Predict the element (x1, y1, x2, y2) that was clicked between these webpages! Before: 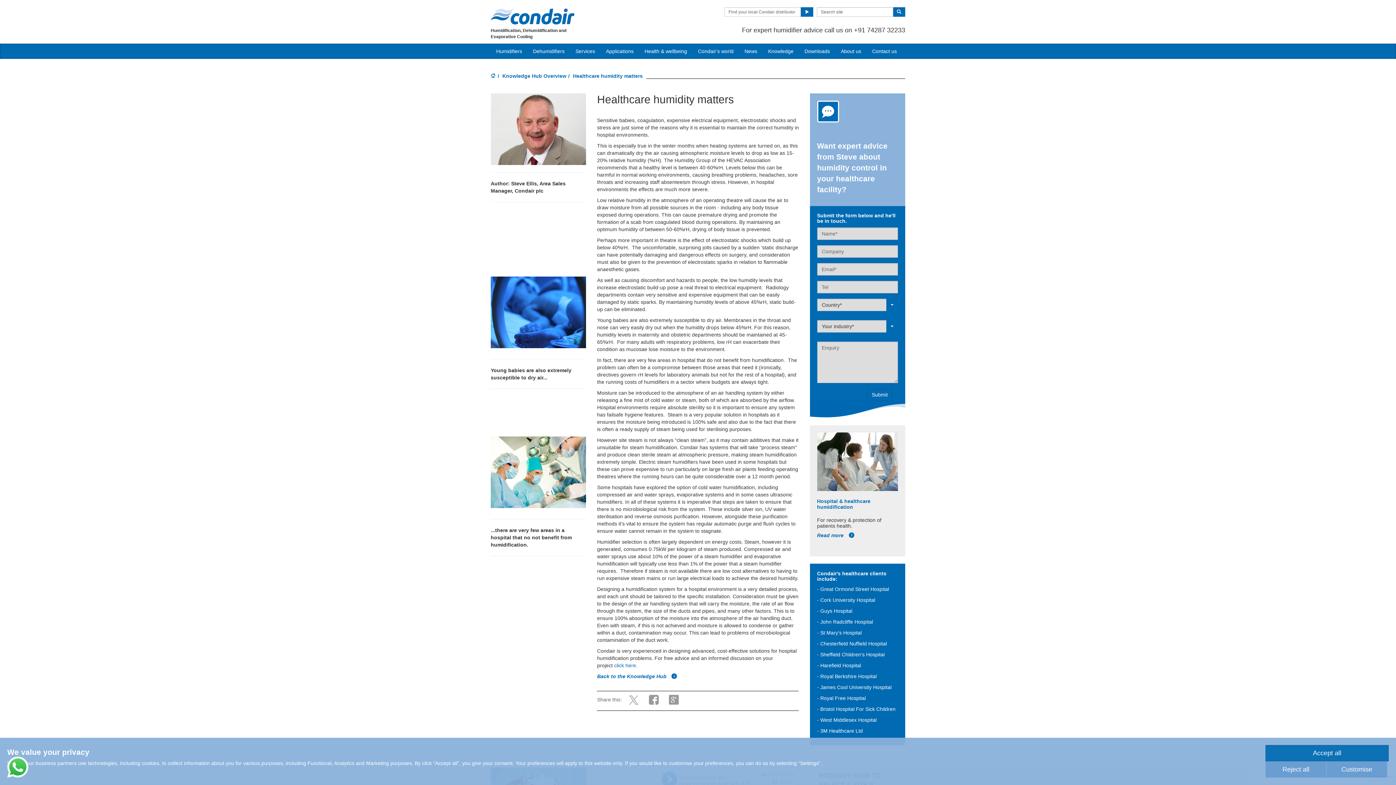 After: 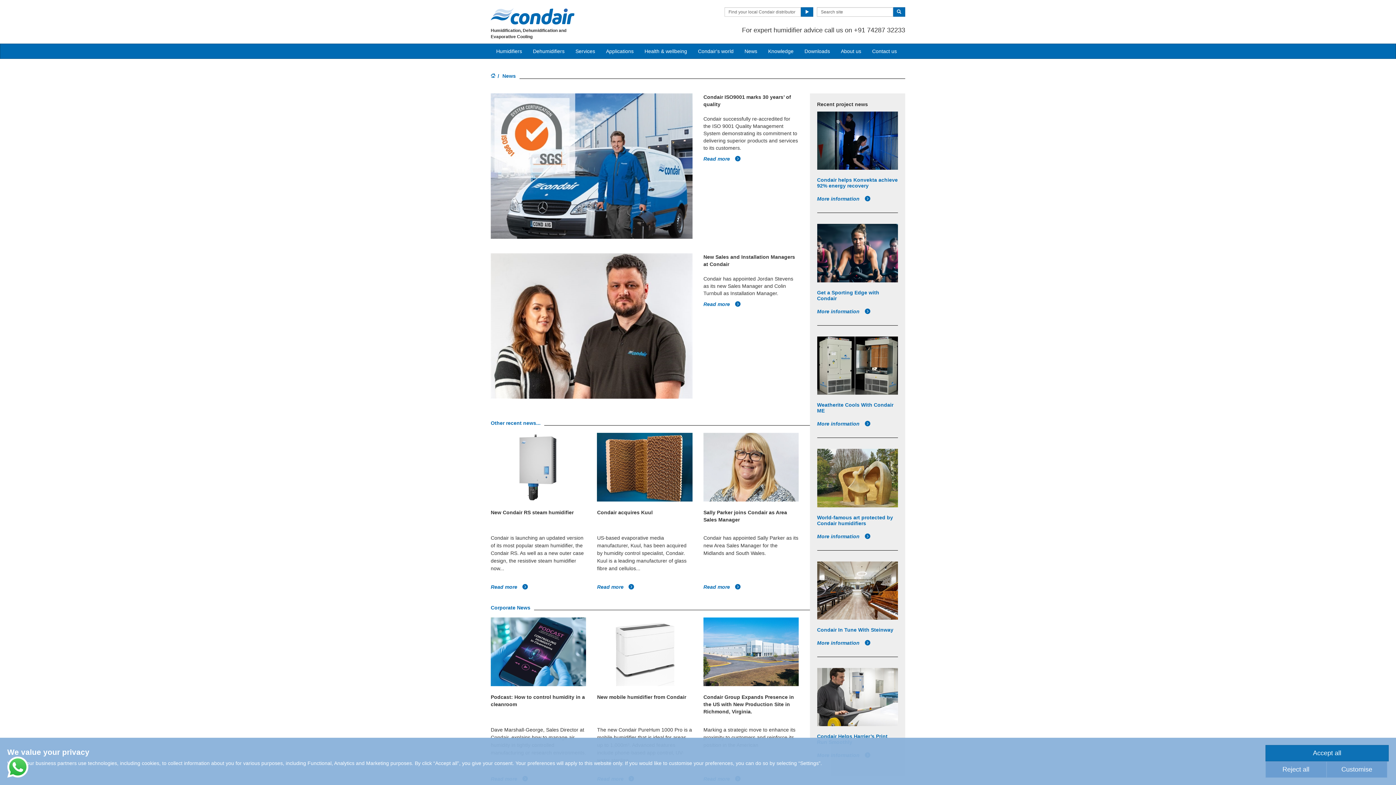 Action: bbox: (739, 44, 762, 58) label: News